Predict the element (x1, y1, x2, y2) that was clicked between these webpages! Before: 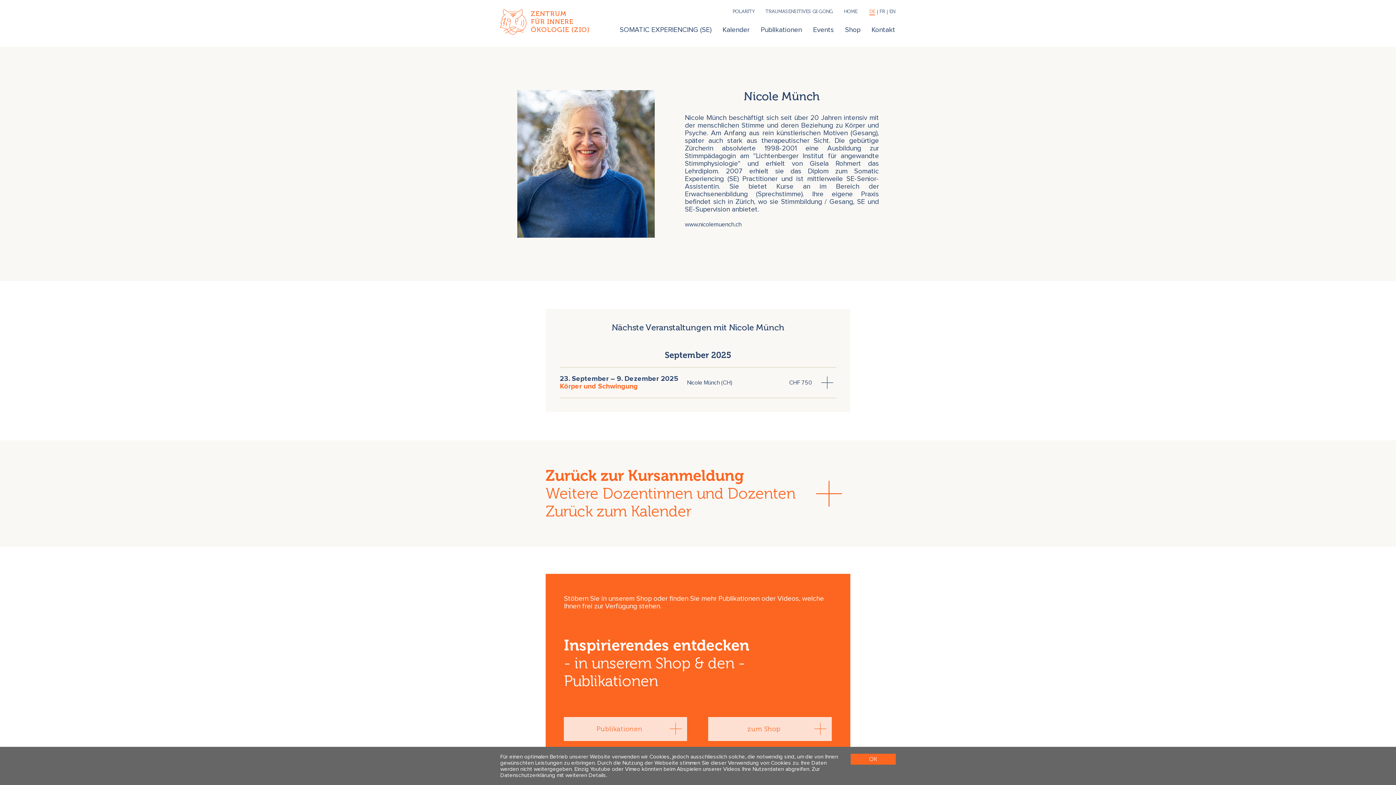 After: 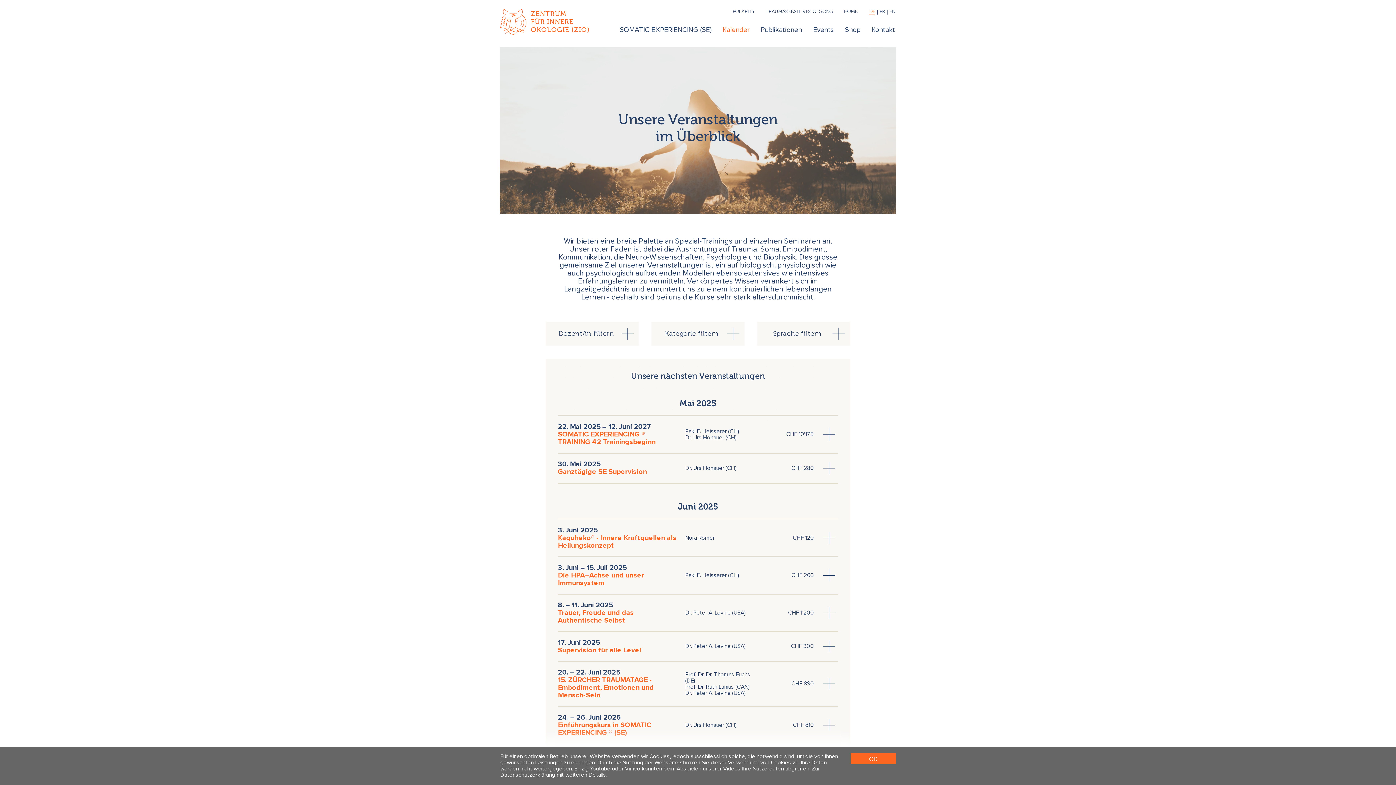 Action: label: Kalender bbox: (717, 22, 755, 40)